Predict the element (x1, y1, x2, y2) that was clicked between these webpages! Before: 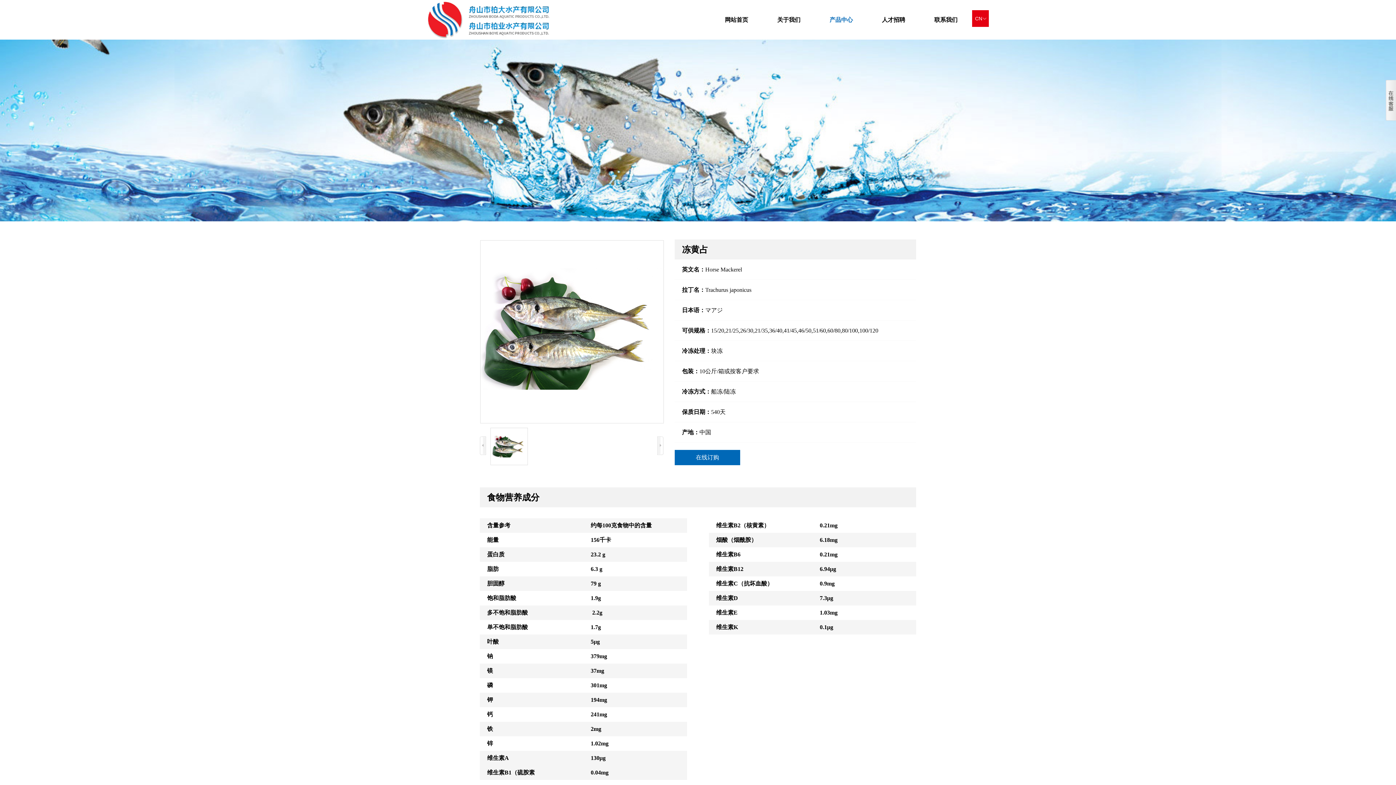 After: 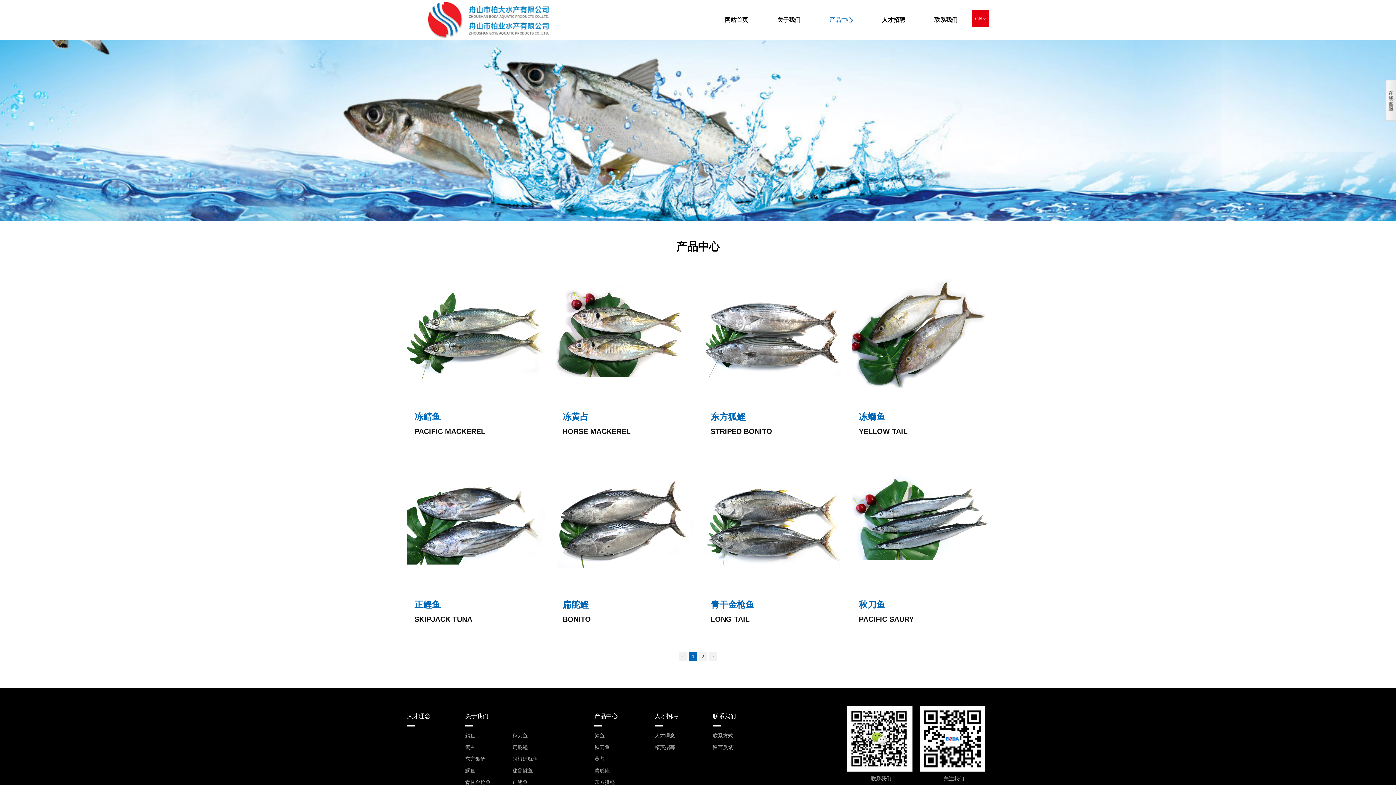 Action: label: 产品中心 bbox: (815, 0, 867, 39)